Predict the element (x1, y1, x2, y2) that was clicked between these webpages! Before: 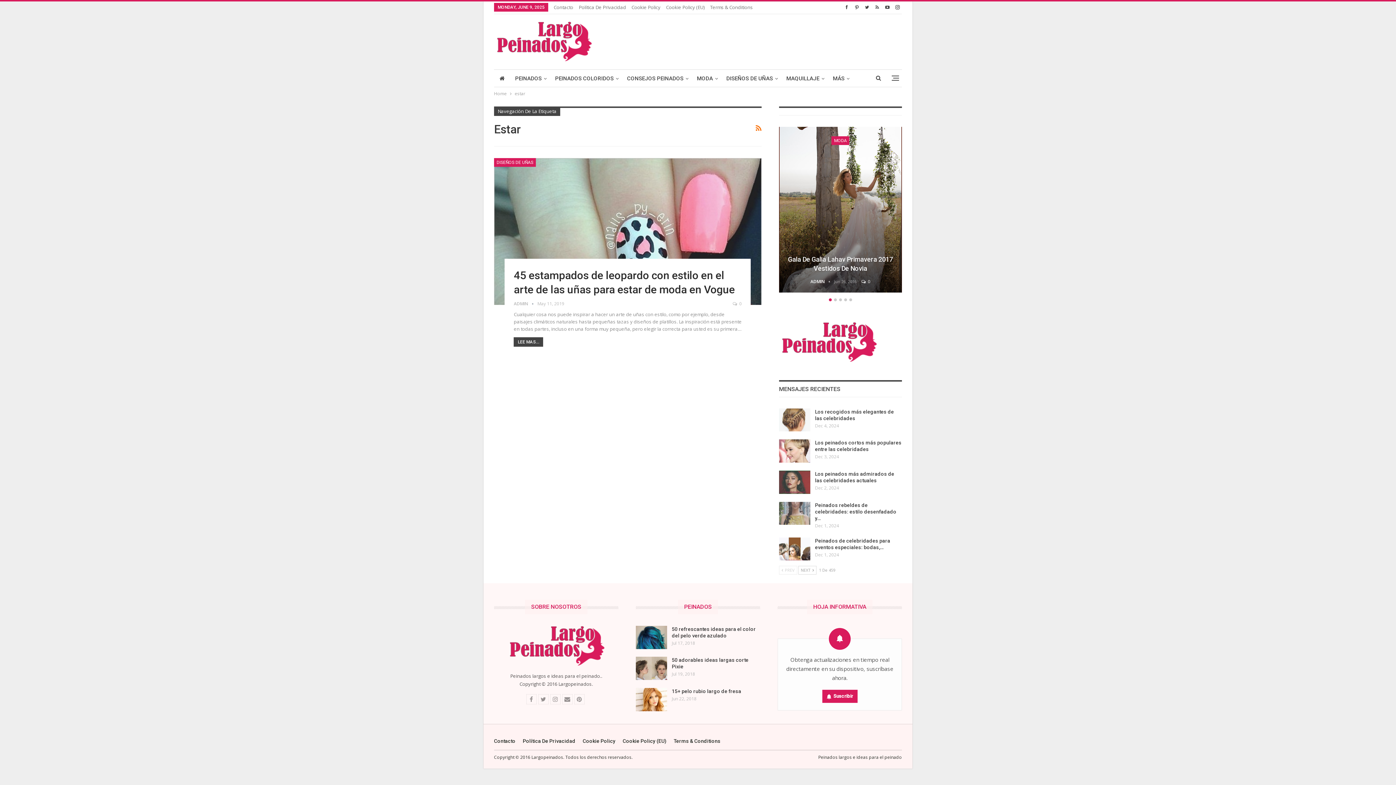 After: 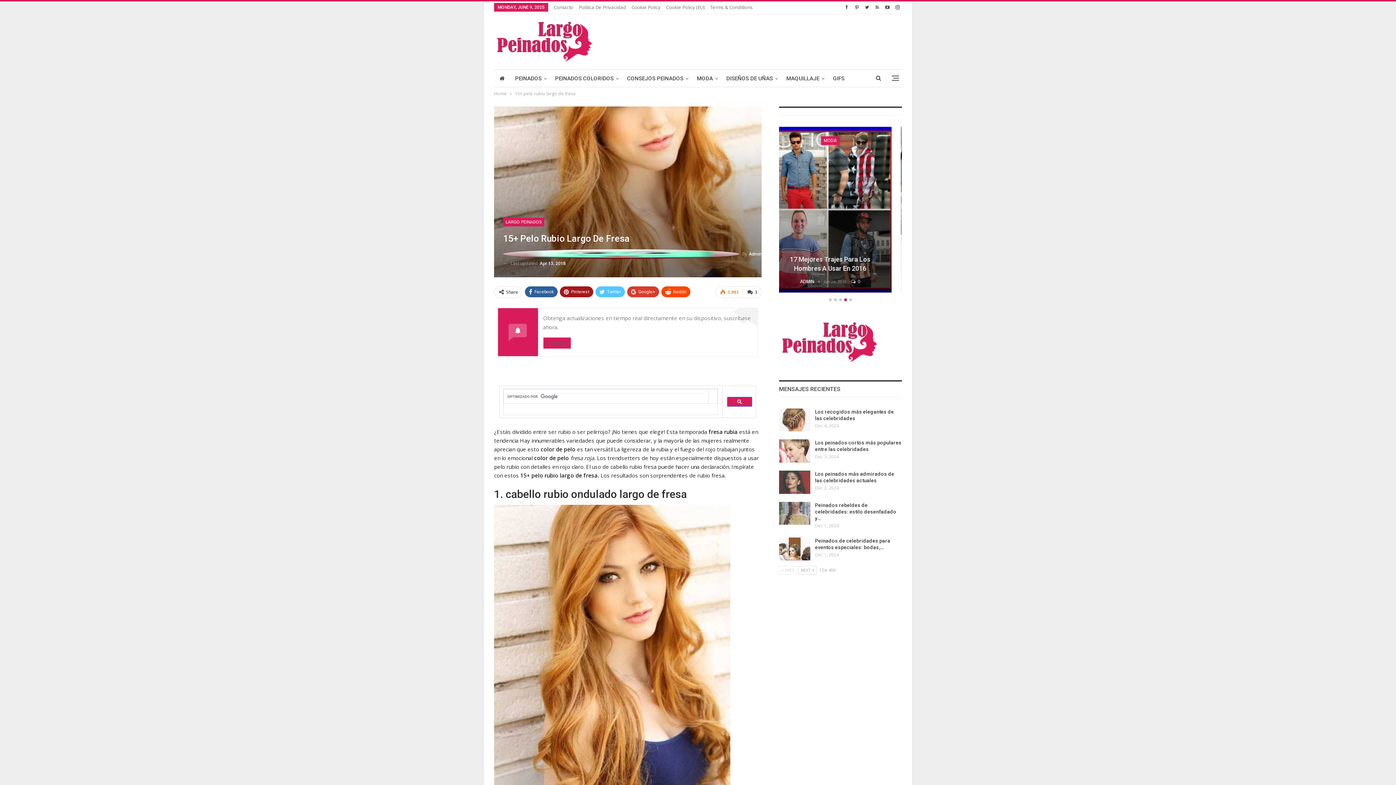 Action: label: 15+ pelo rubio largo de fresa bbox: (672, 688, 741, 694)